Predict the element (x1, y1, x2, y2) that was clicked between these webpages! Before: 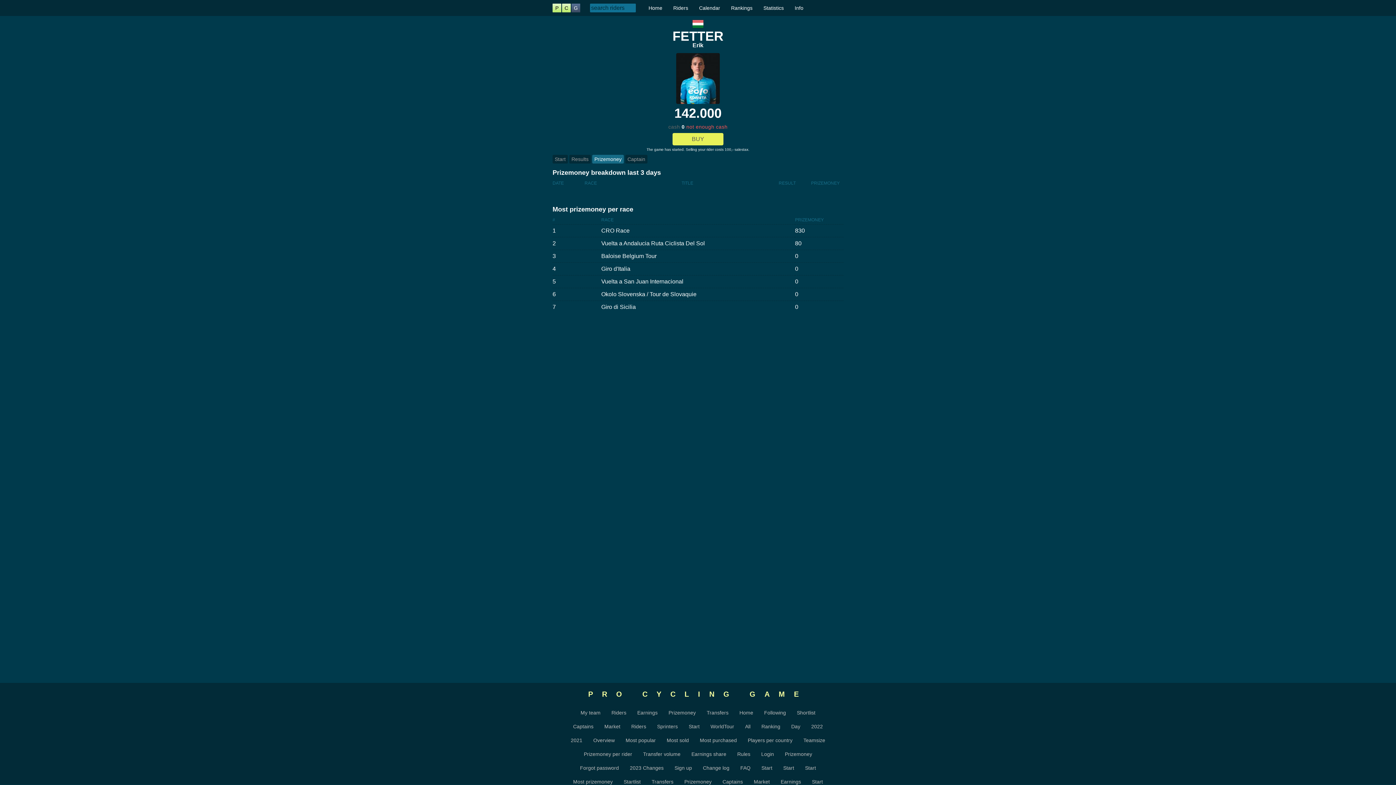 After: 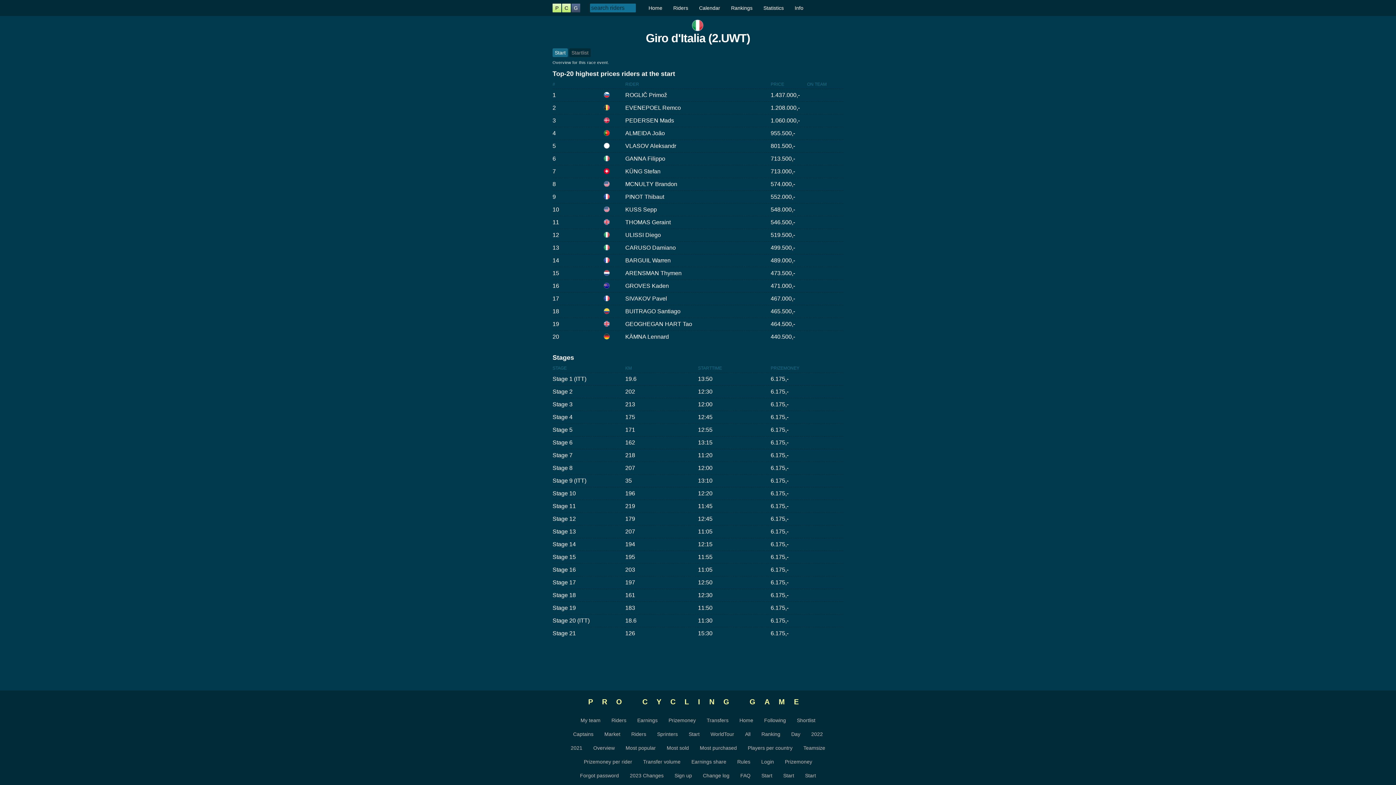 Action: label: Giro d'Italia bbox: (601, 265, 630, 272)